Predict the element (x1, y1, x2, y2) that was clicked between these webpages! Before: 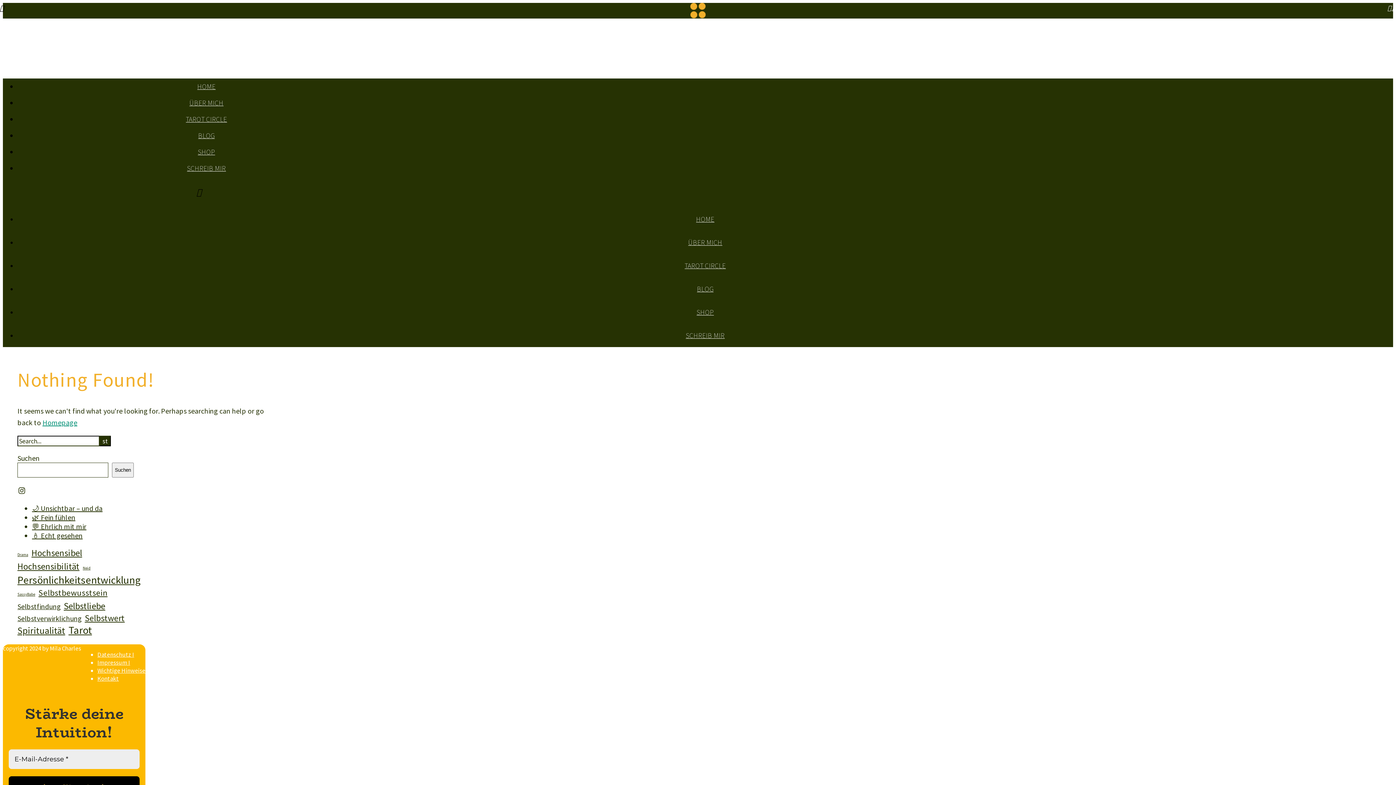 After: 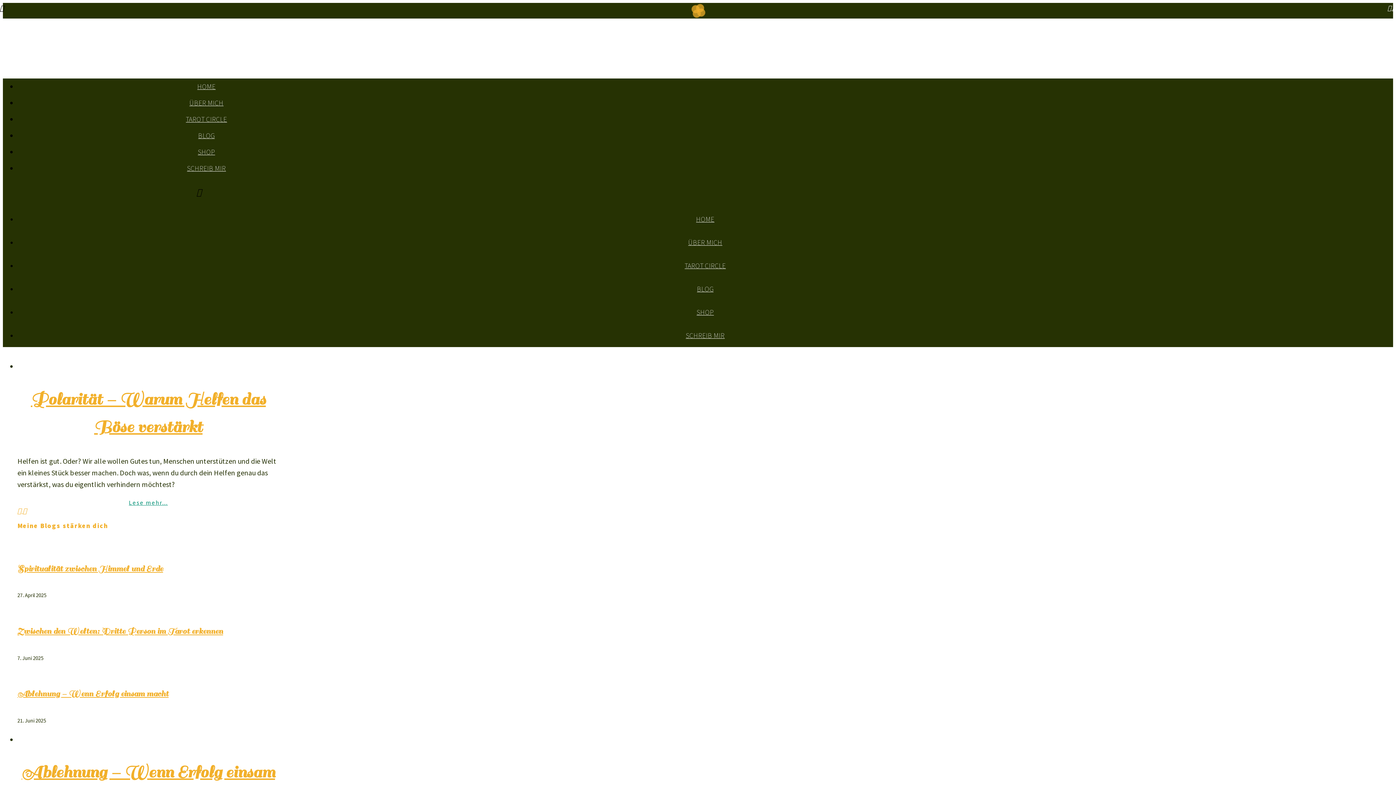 Action: label: Tarot (18 Einträge) bbox: (68, 624, 91, 636)